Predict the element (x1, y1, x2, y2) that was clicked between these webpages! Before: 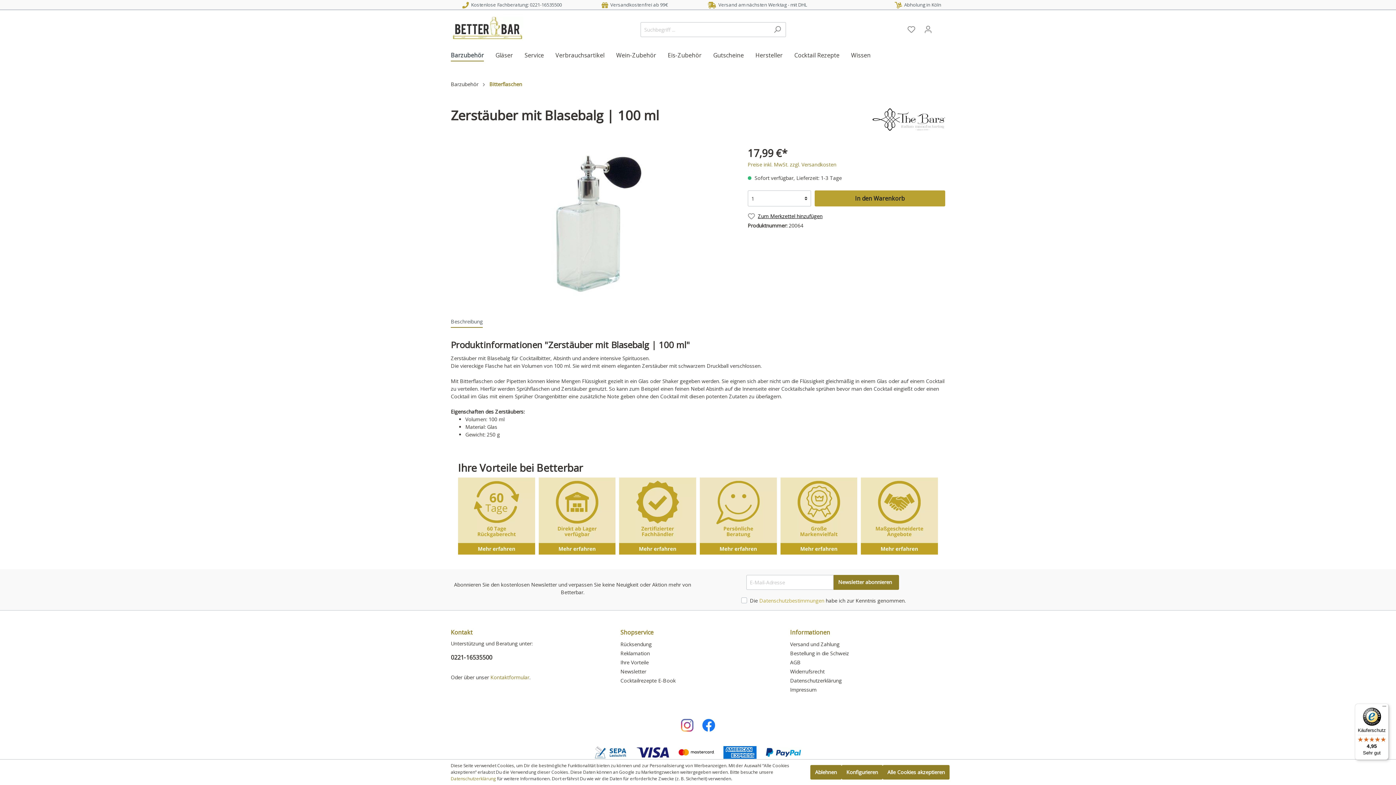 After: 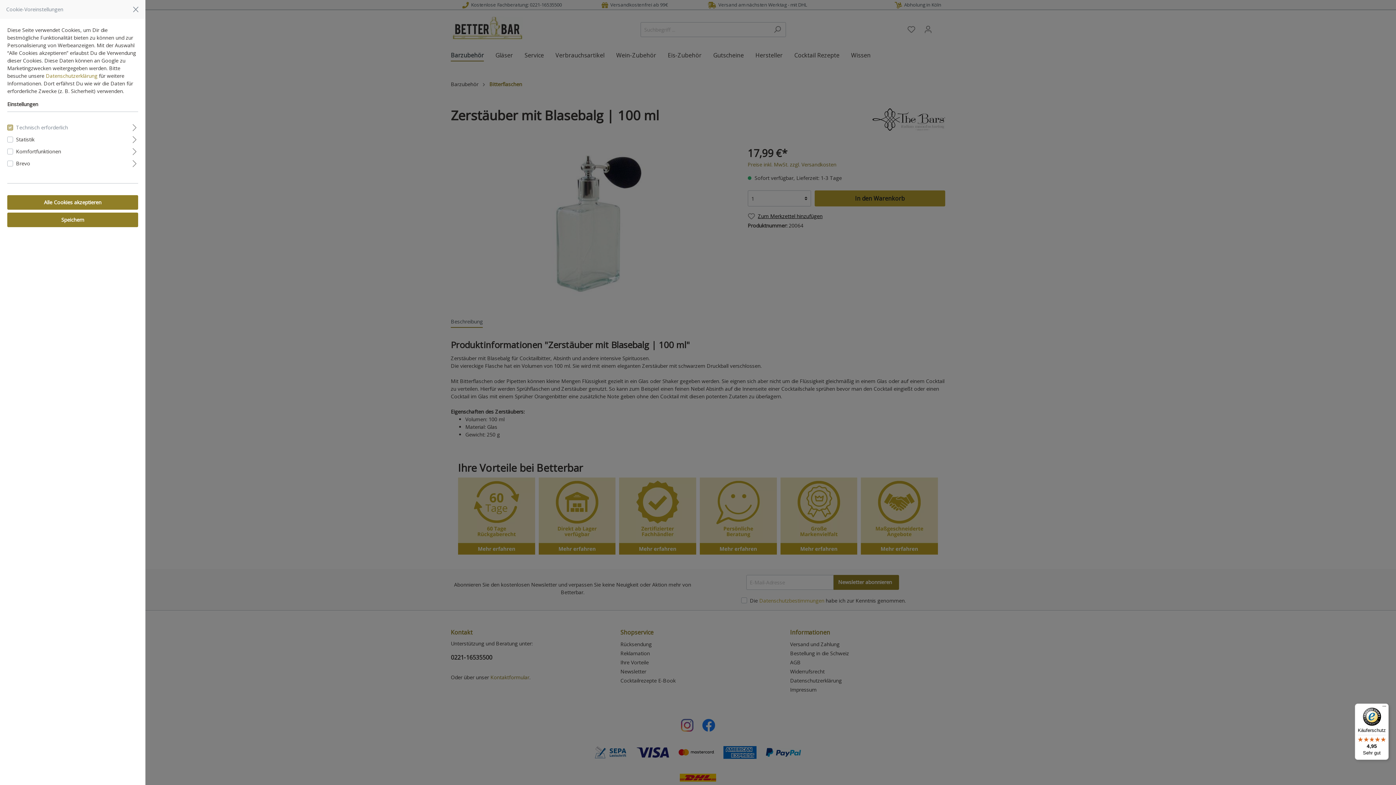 Action: label: Konfigurieren bbox: (841, 765, 882, 780)